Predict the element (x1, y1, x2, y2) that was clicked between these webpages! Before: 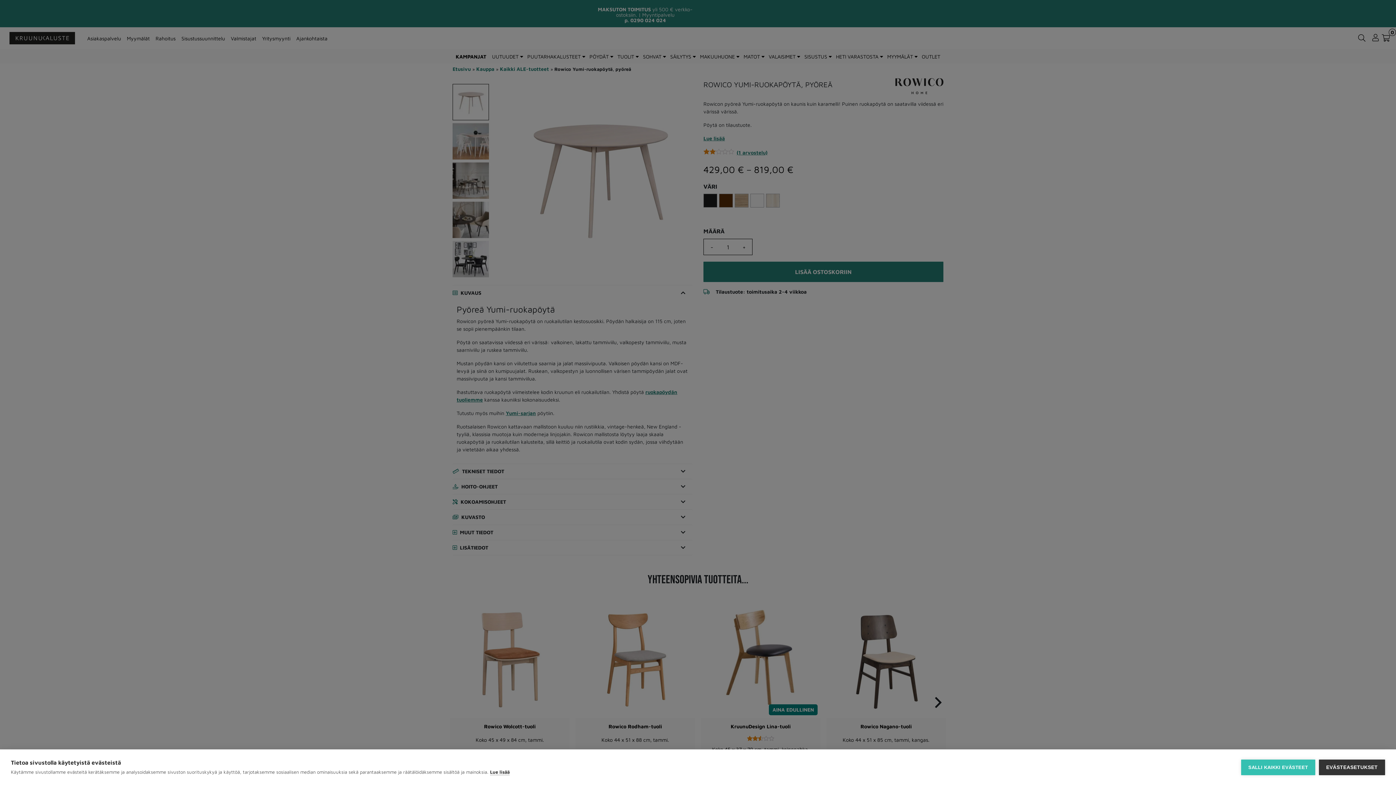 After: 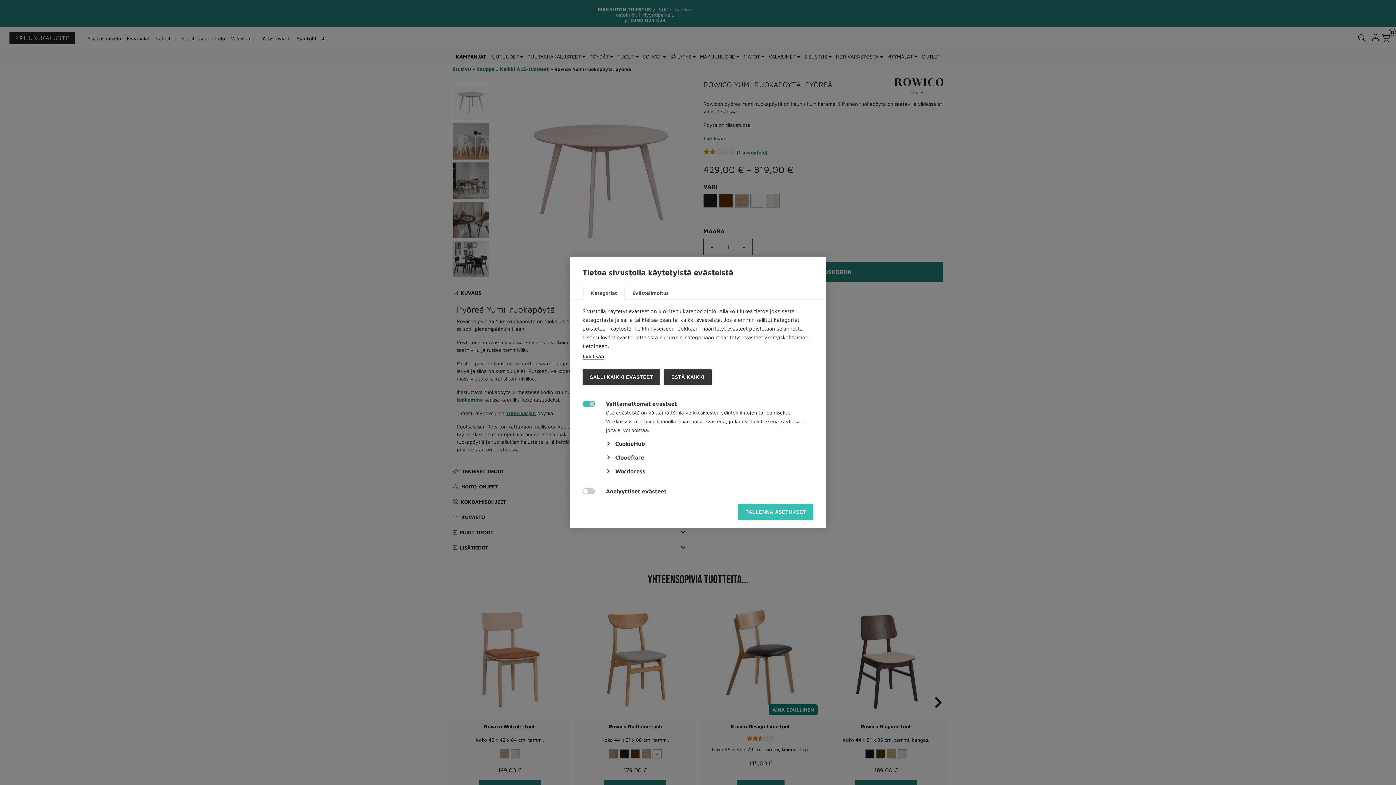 Action: bbox: (1319, 759, 1385, 775) label: EVÄSTEASETUKSET